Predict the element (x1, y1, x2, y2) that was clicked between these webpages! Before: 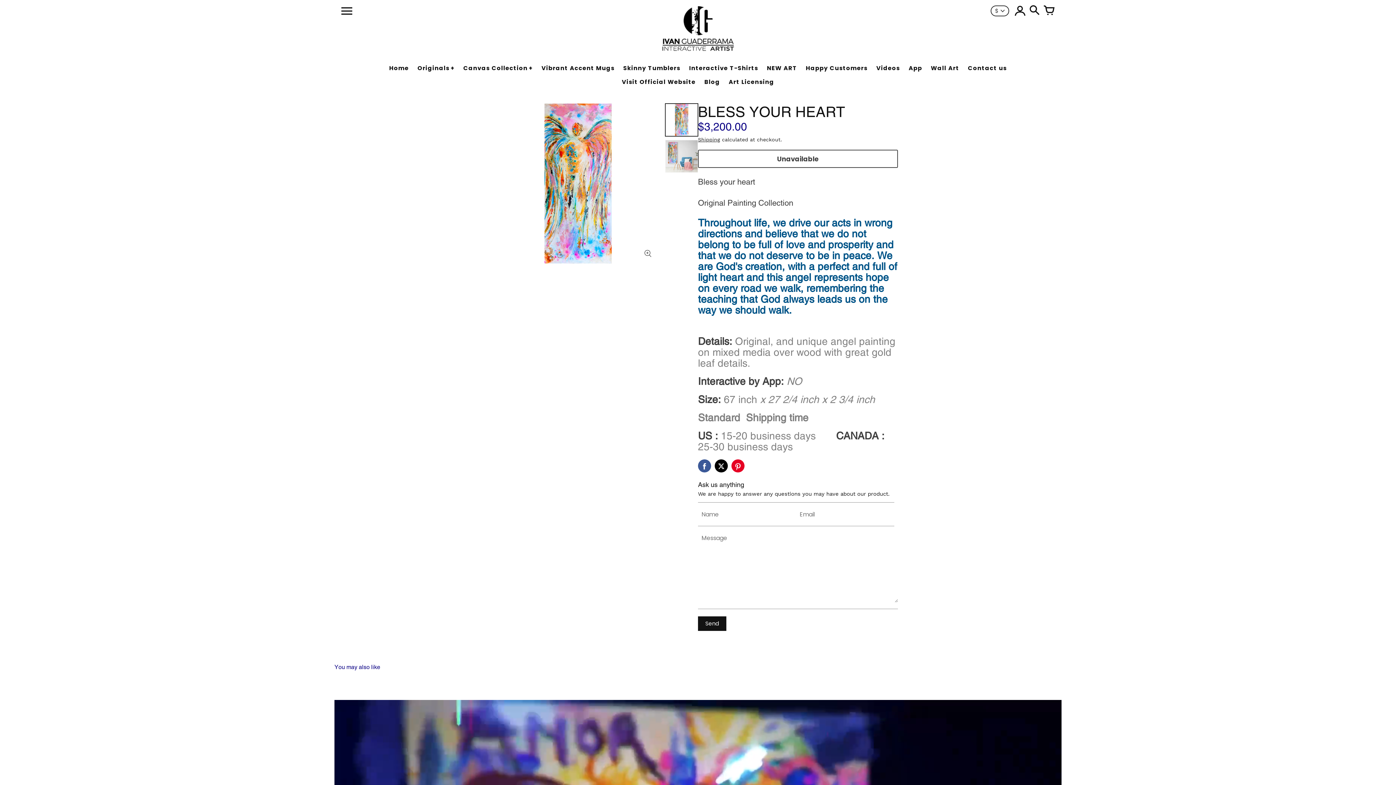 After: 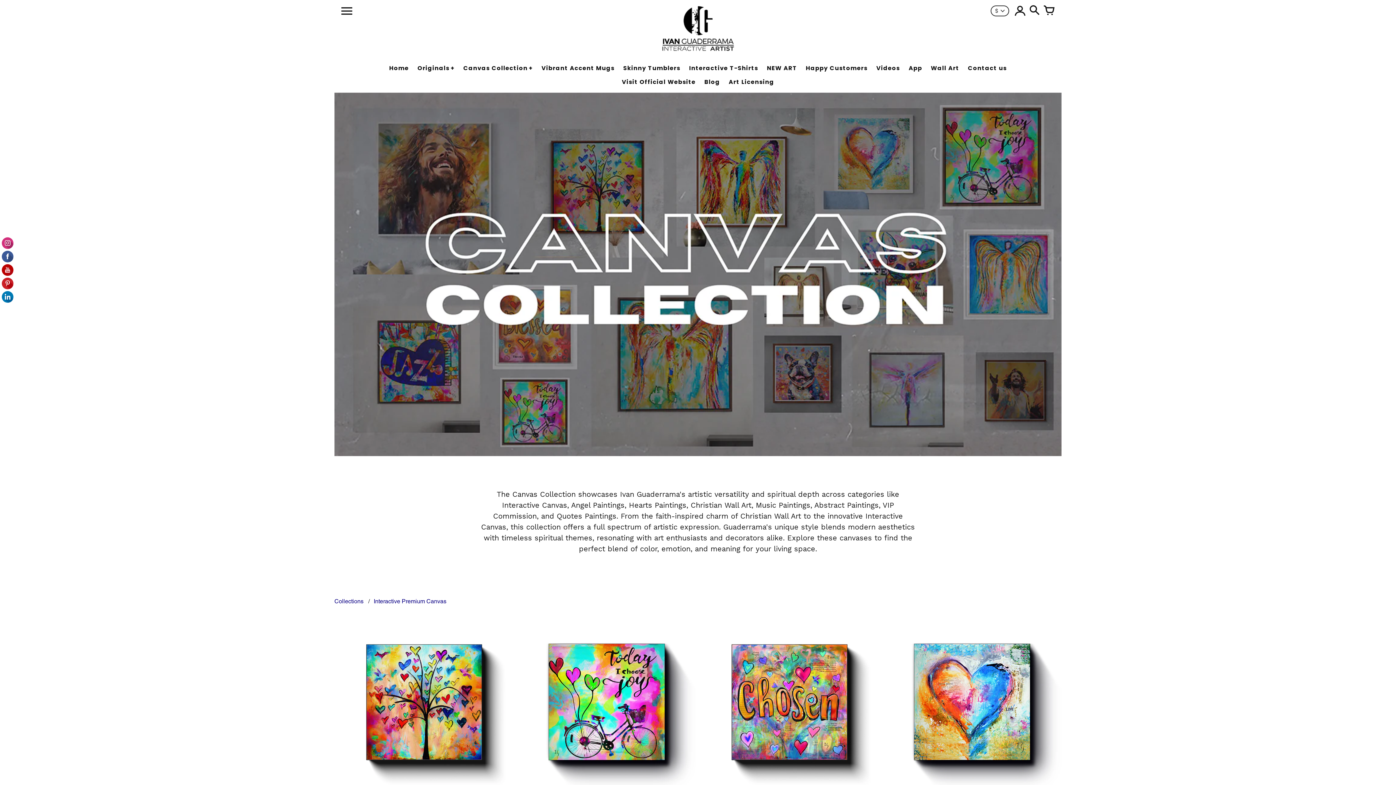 Action: bbox: (459, 61, 537, 75) label: Canvas Collection